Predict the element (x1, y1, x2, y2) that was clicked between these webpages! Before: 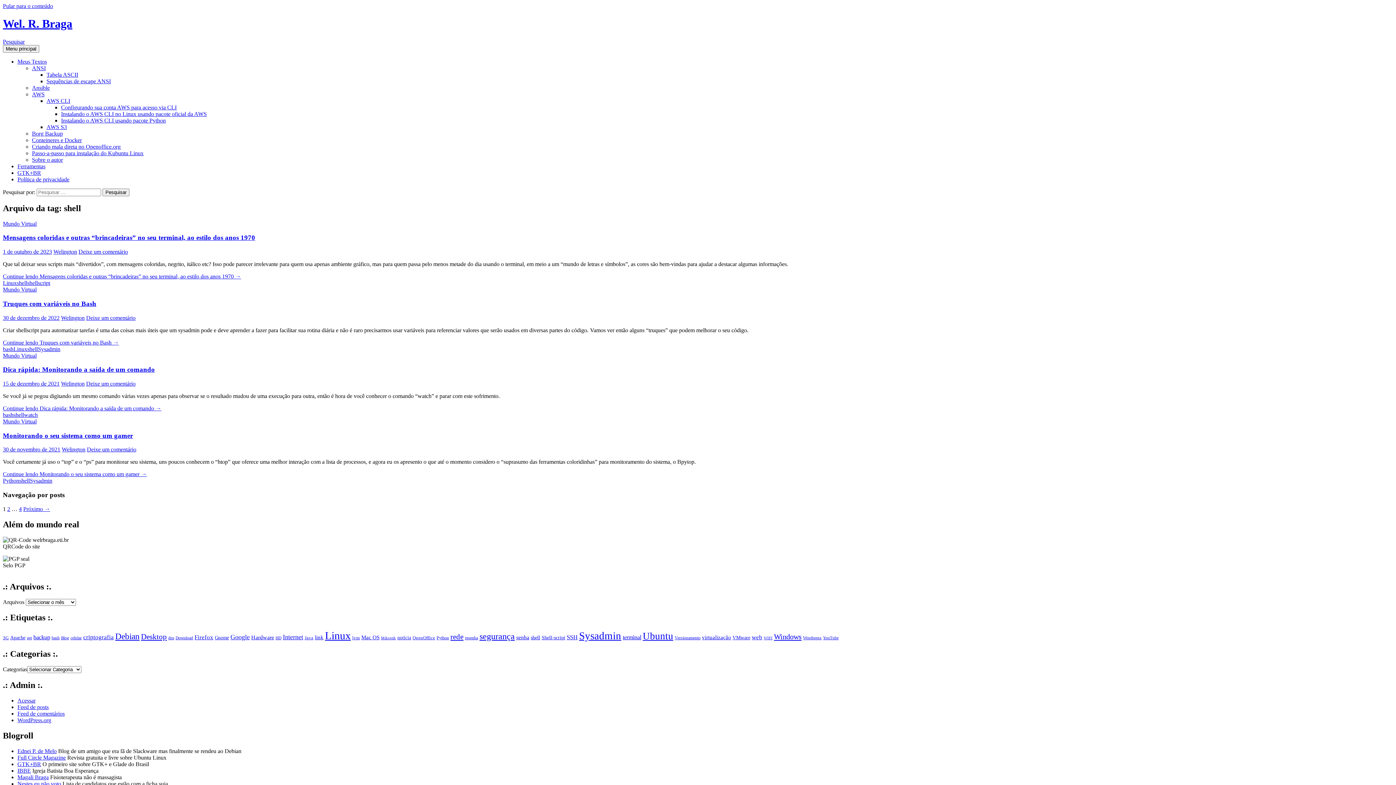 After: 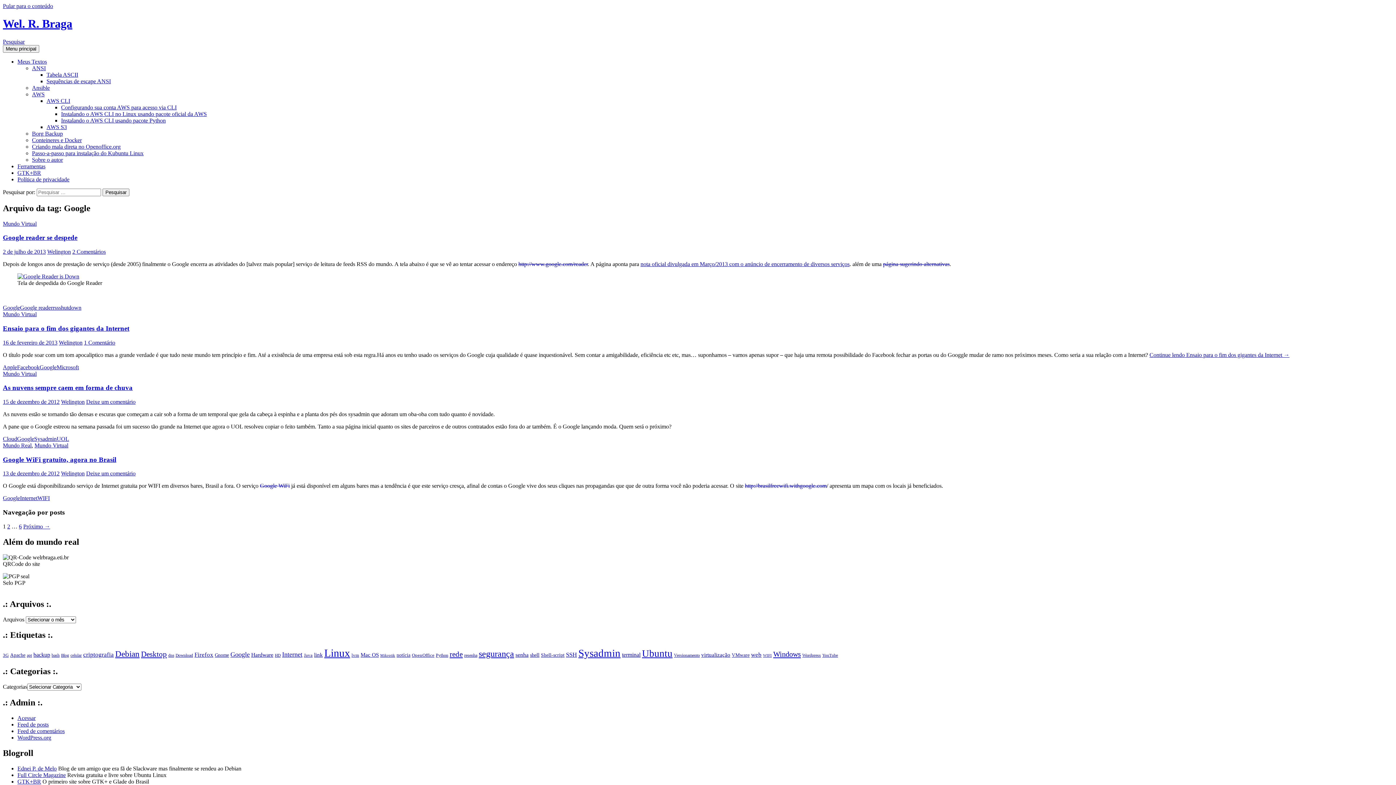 Action: bbox: (230, 633, 249, 641) label: Google (24 itens)